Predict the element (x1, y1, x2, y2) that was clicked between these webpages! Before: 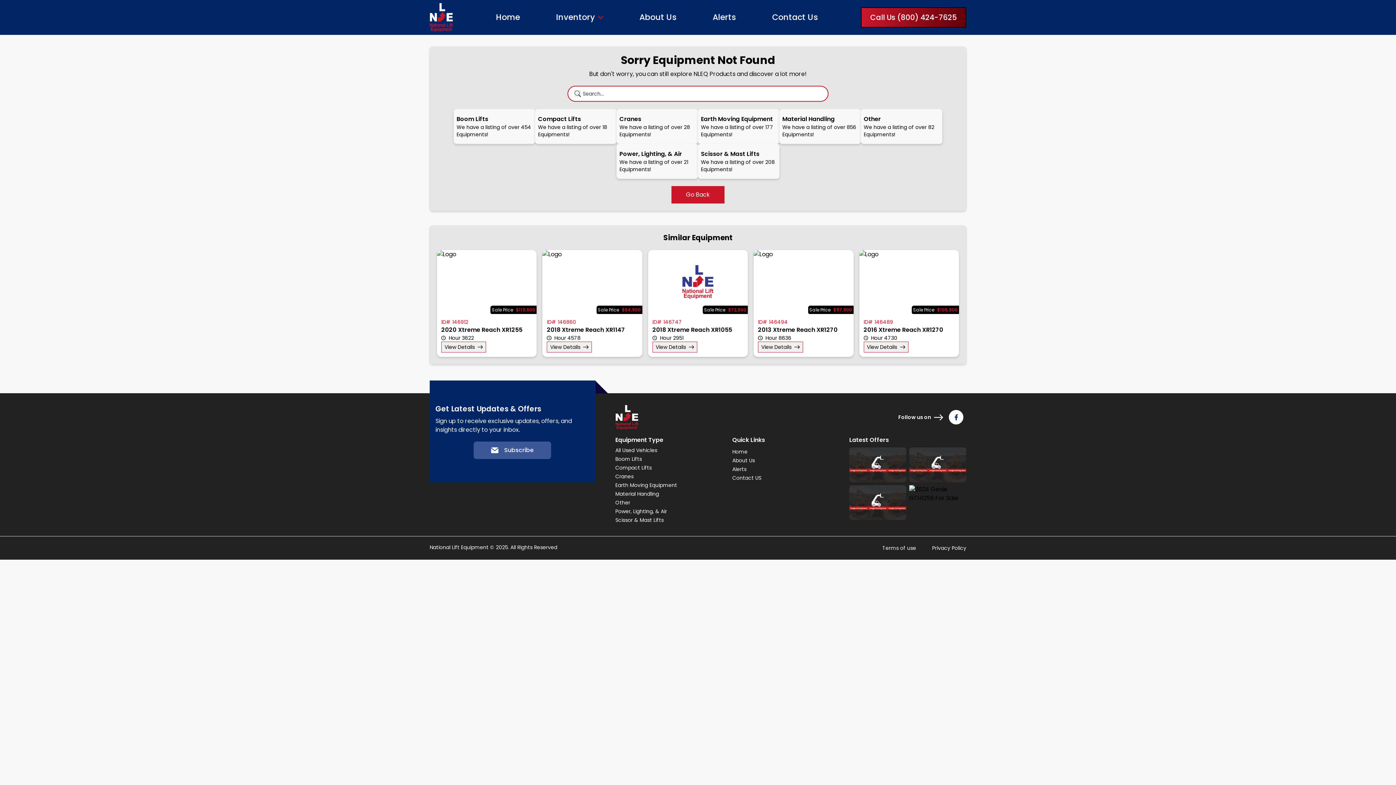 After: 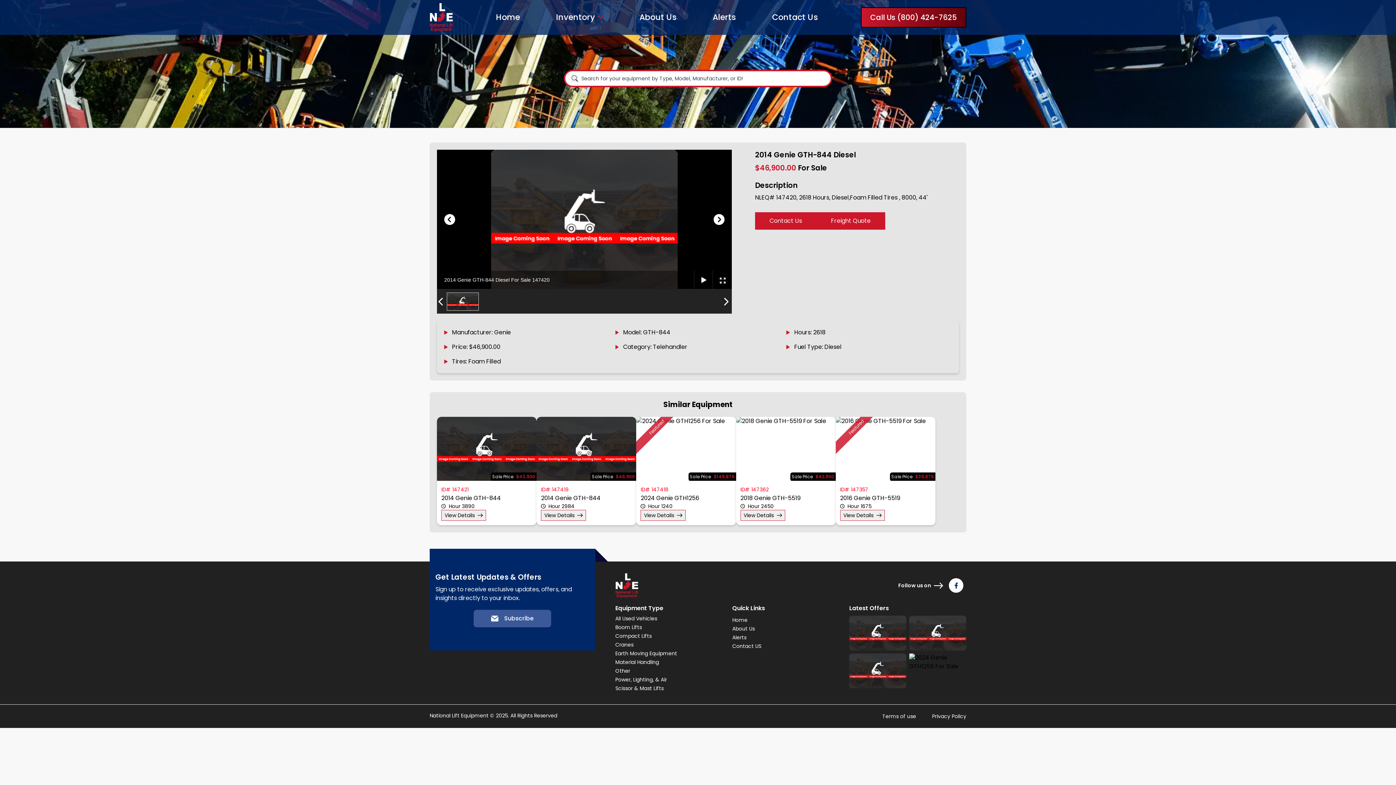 Action: bbox: (909, 447, 966, 482)